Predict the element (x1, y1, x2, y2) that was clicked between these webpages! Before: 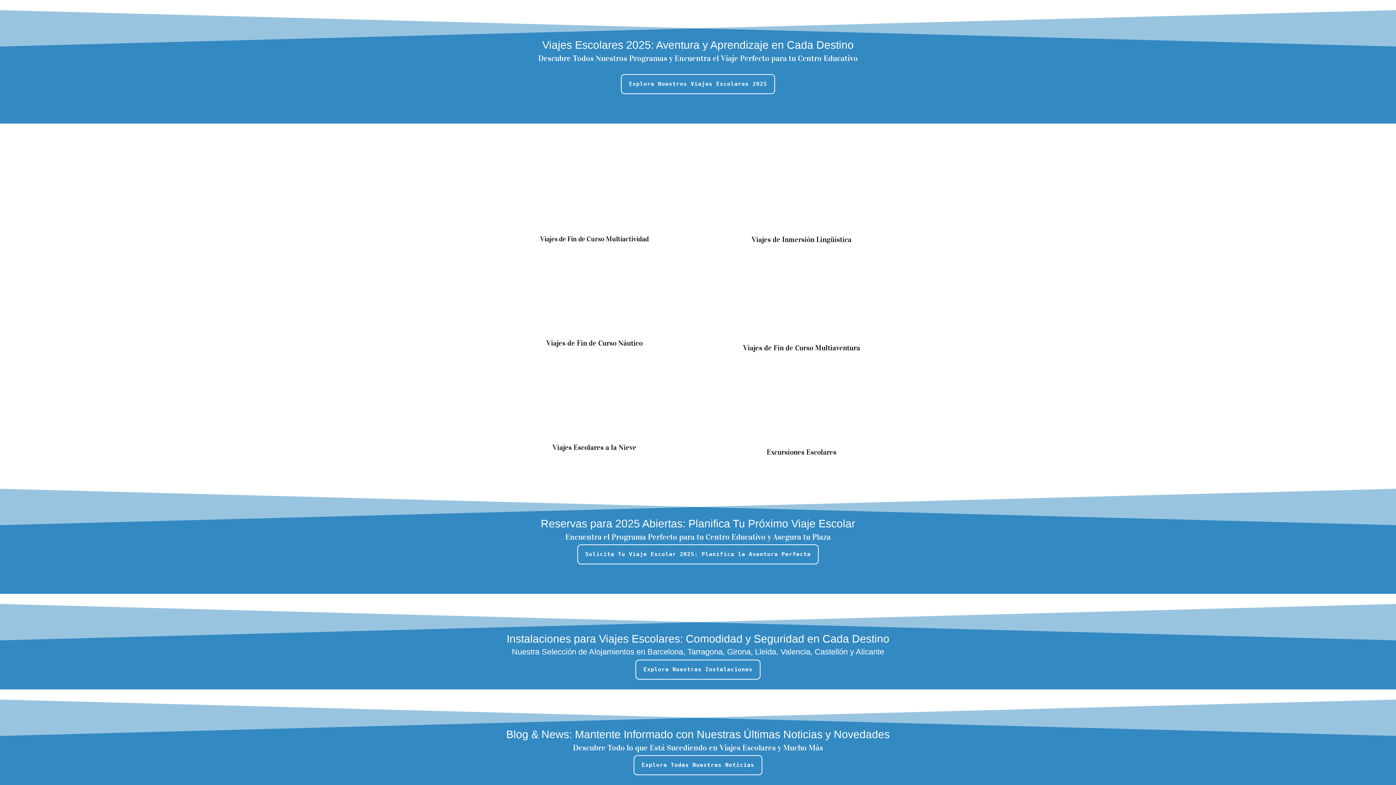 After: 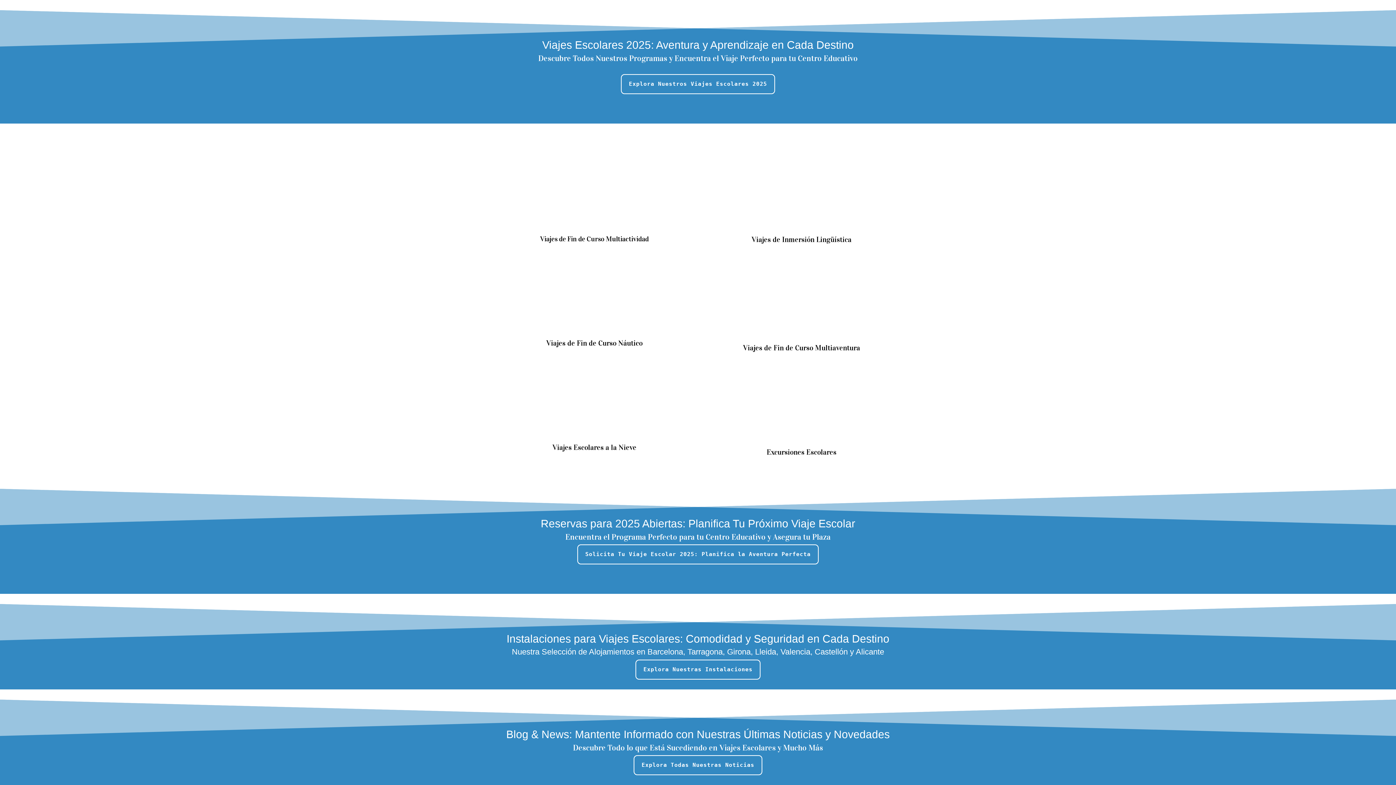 Action: bbox: (765, 261, 838, 334)